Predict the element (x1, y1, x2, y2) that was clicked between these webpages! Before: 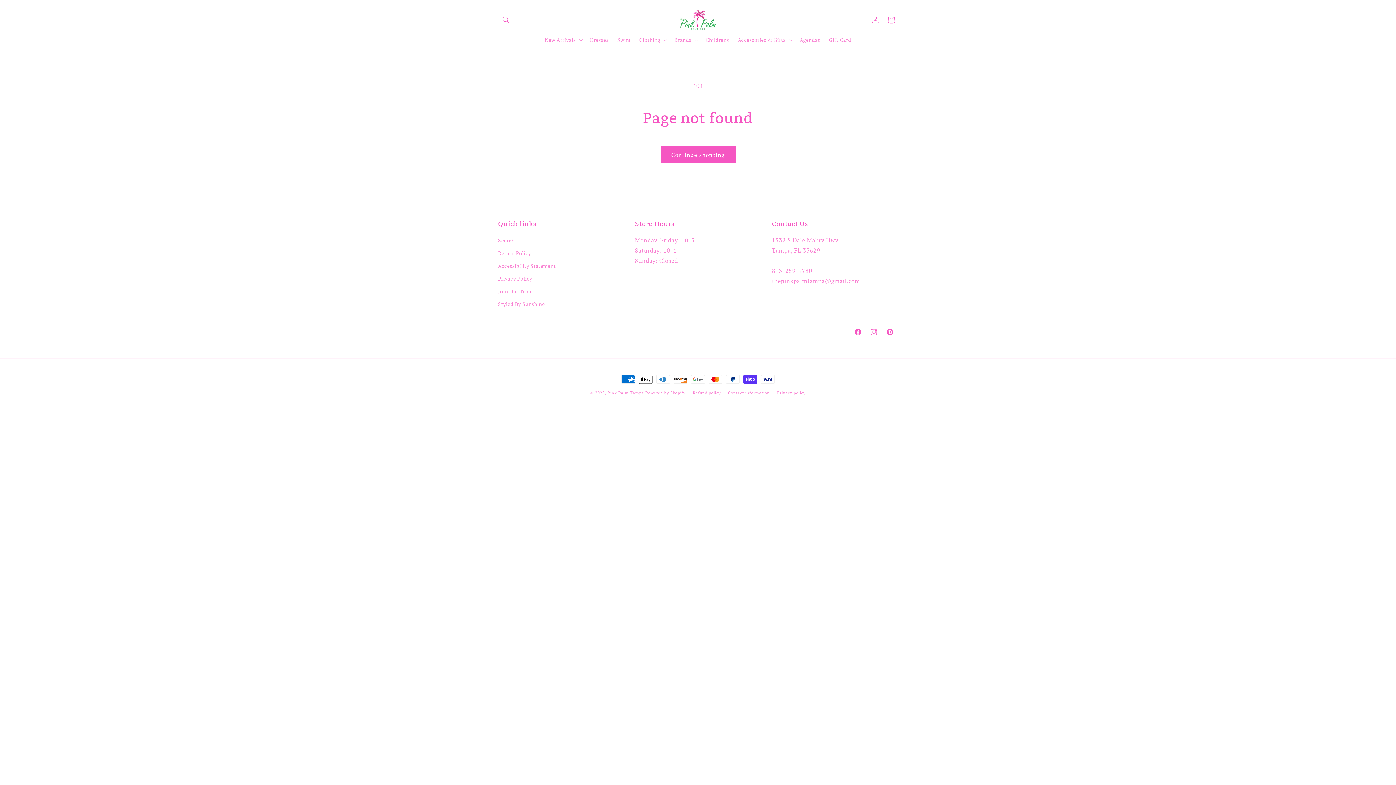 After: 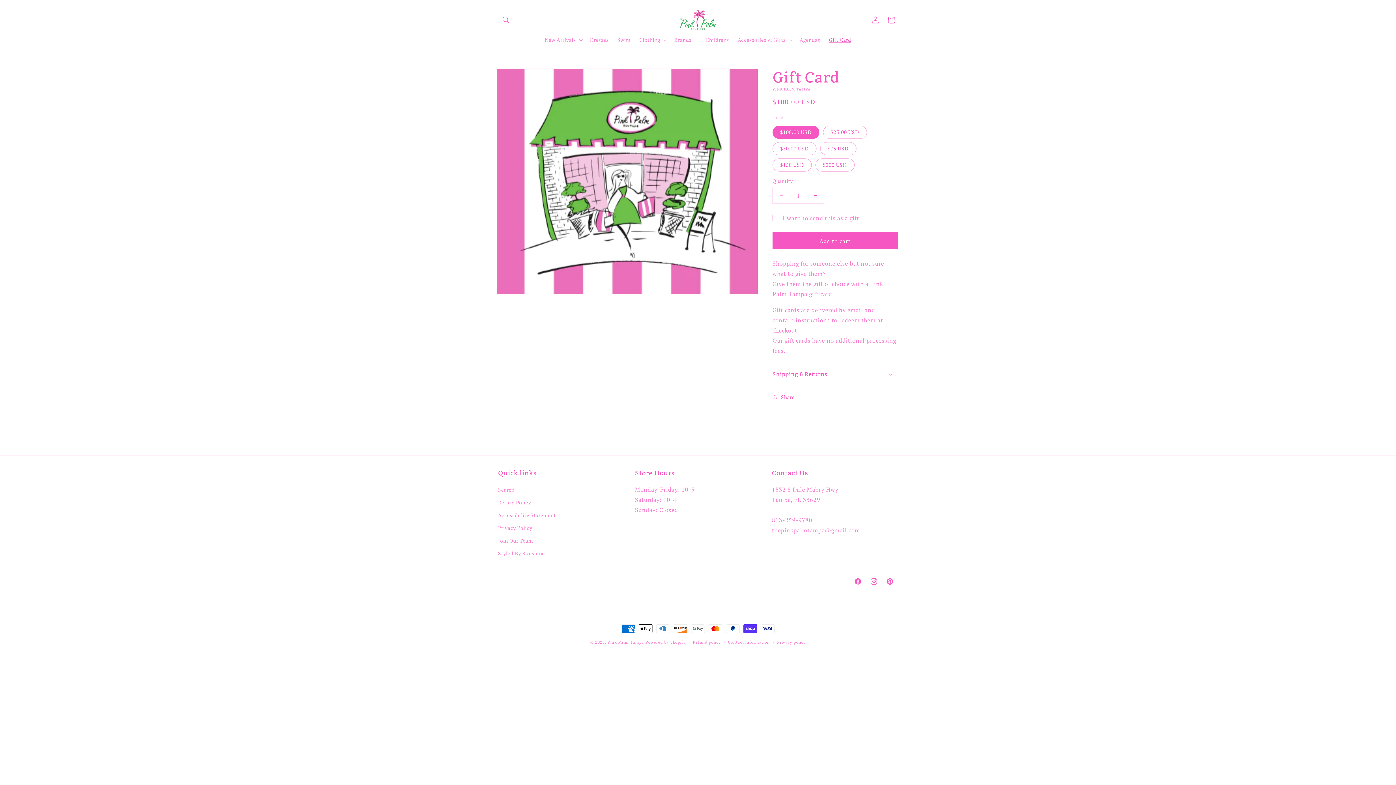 Action: bbox: (824, 32, 855, 47) label: Gift Card